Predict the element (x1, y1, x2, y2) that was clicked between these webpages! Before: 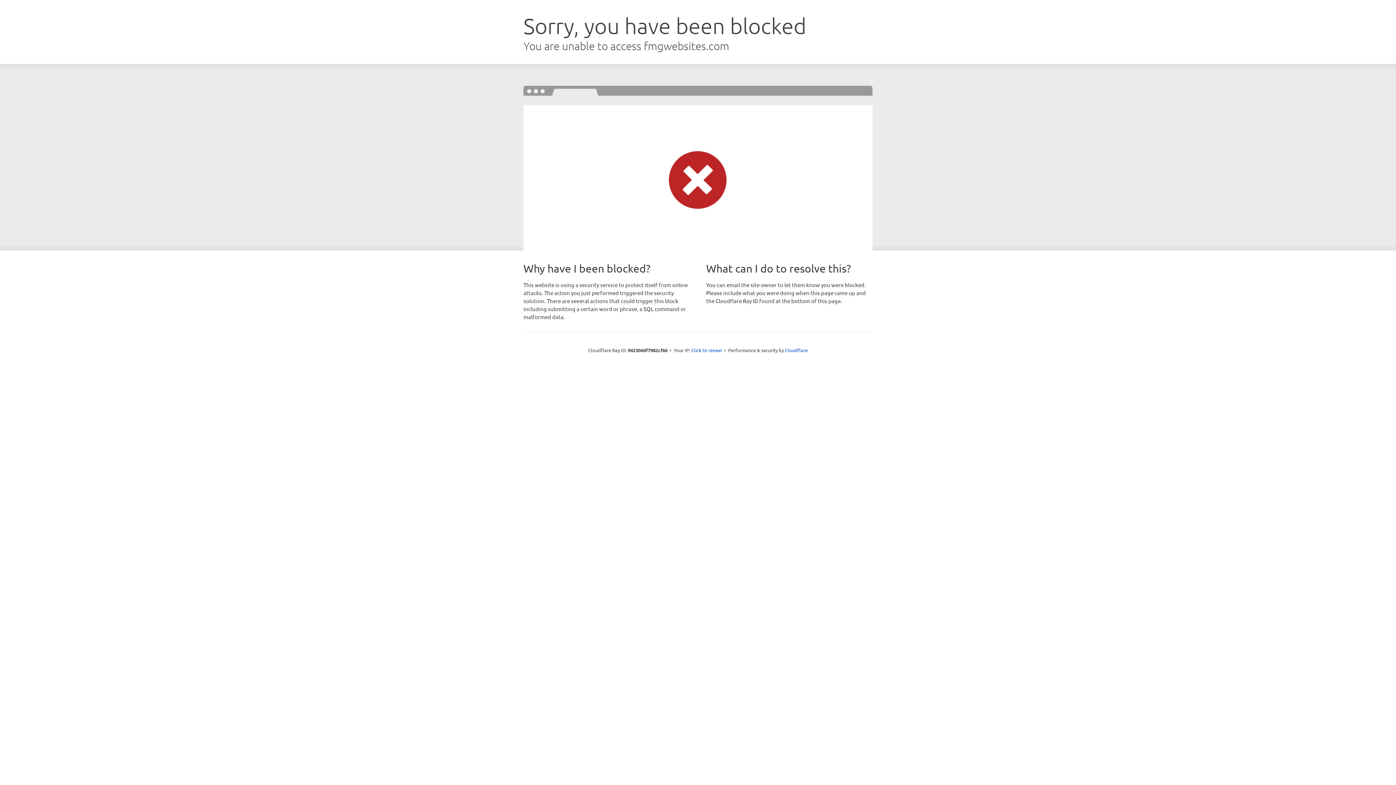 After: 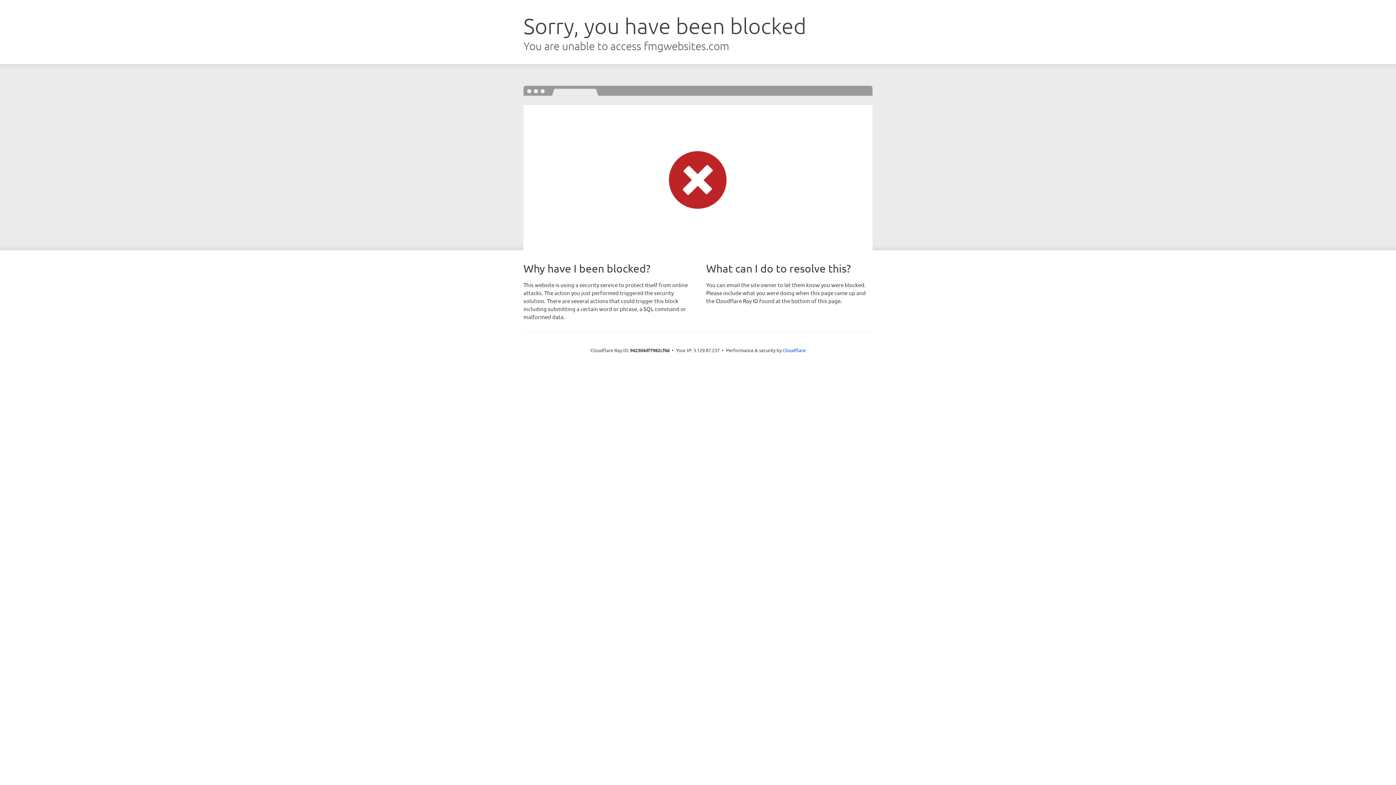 Action: bbox: (691, 346, 722, 353) label: Click to reveal